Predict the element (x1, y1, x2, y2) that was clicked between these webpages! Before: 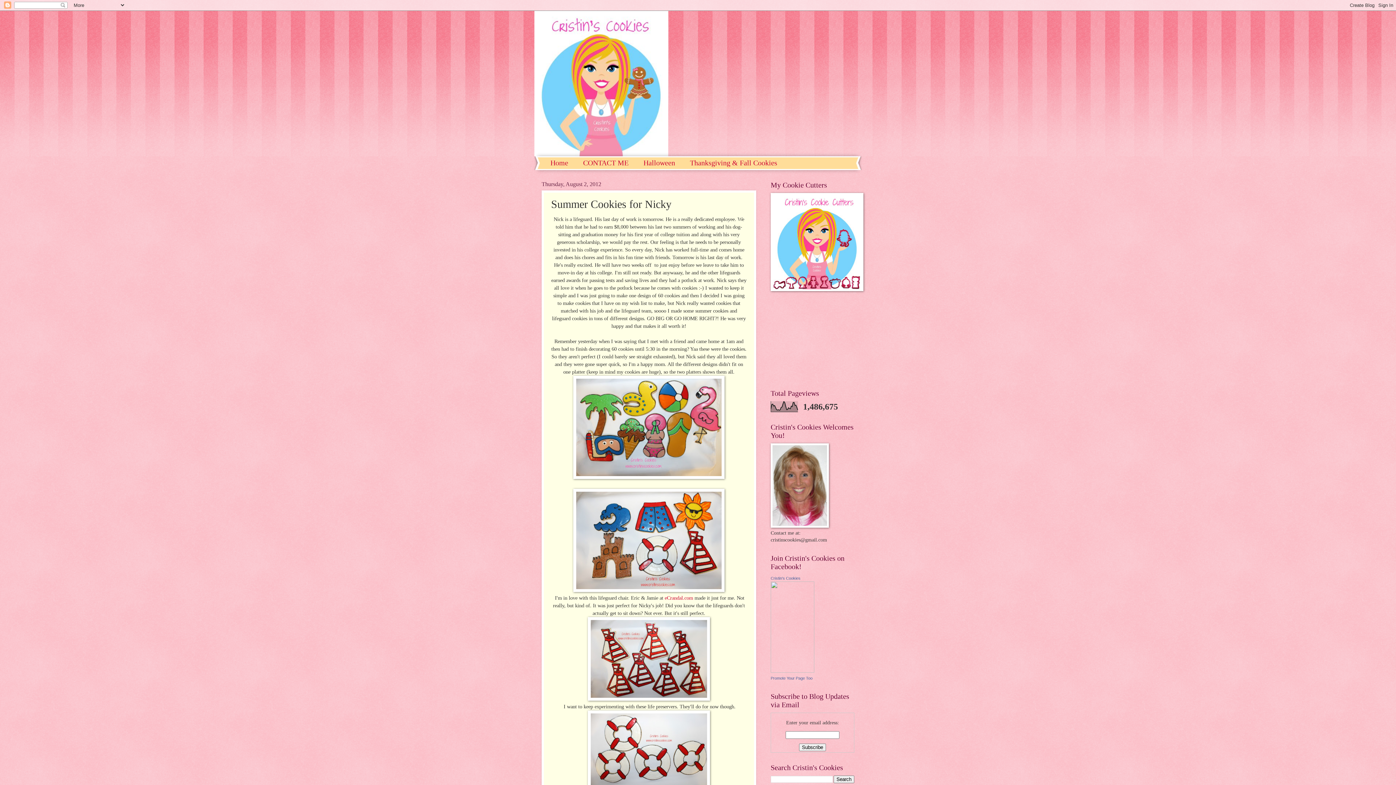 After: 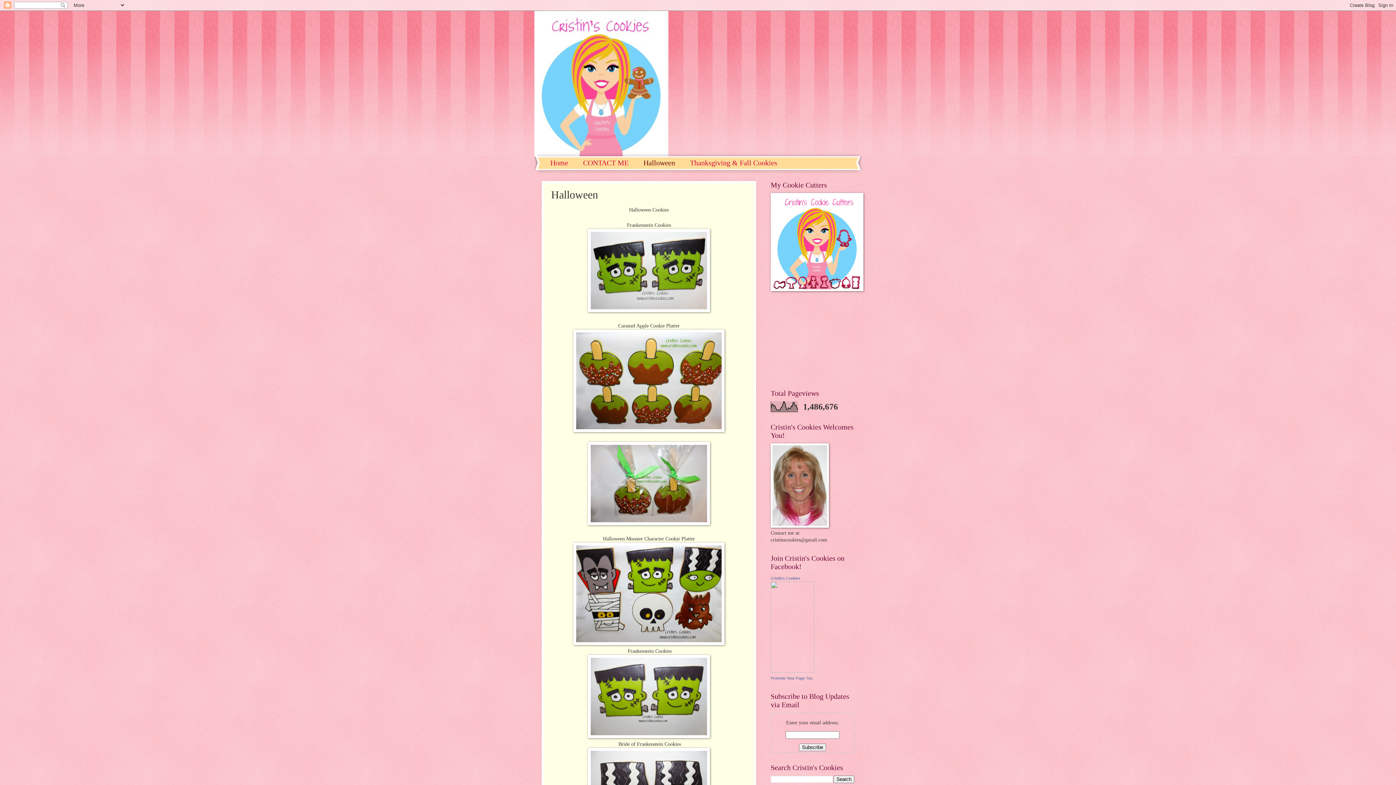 Action: label: Halloween bbox: (636, 157, 682, 169)